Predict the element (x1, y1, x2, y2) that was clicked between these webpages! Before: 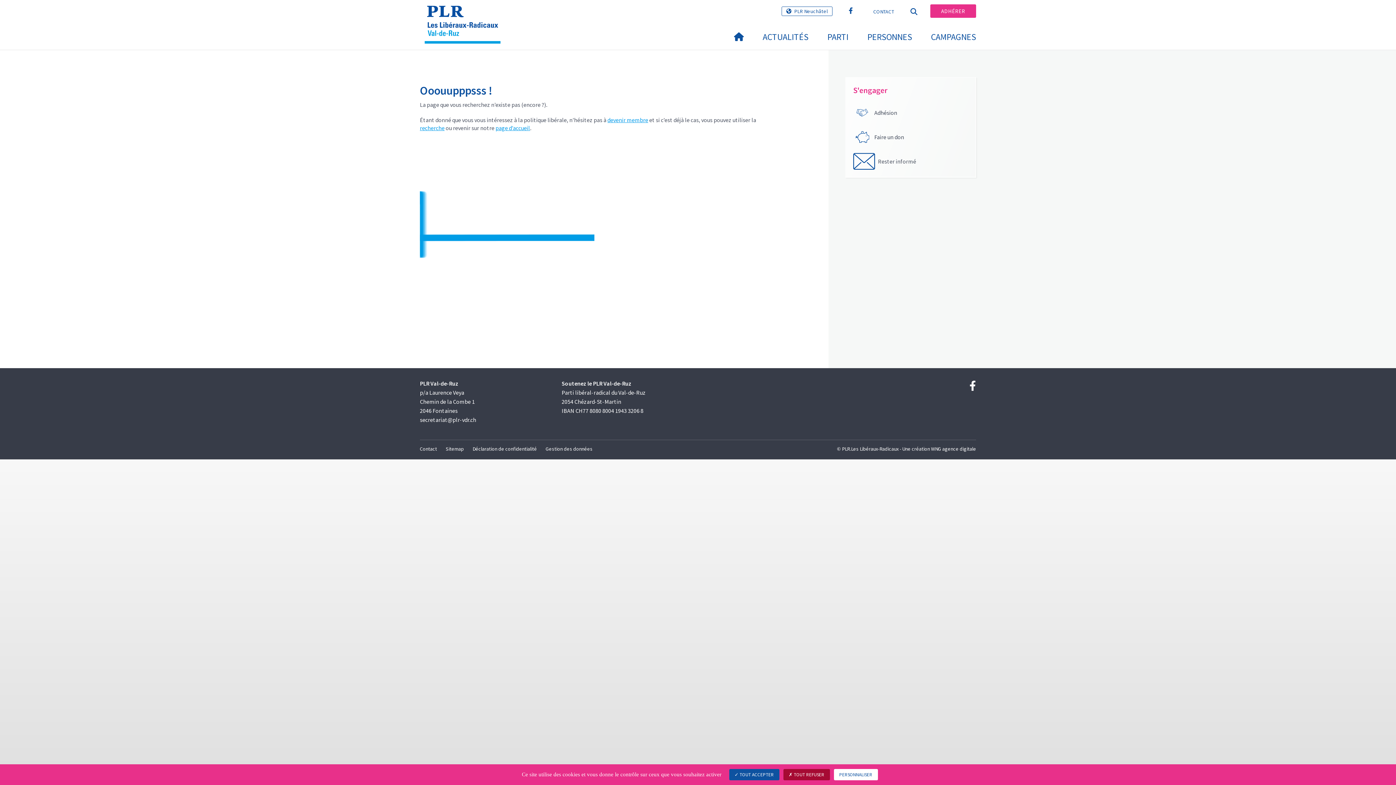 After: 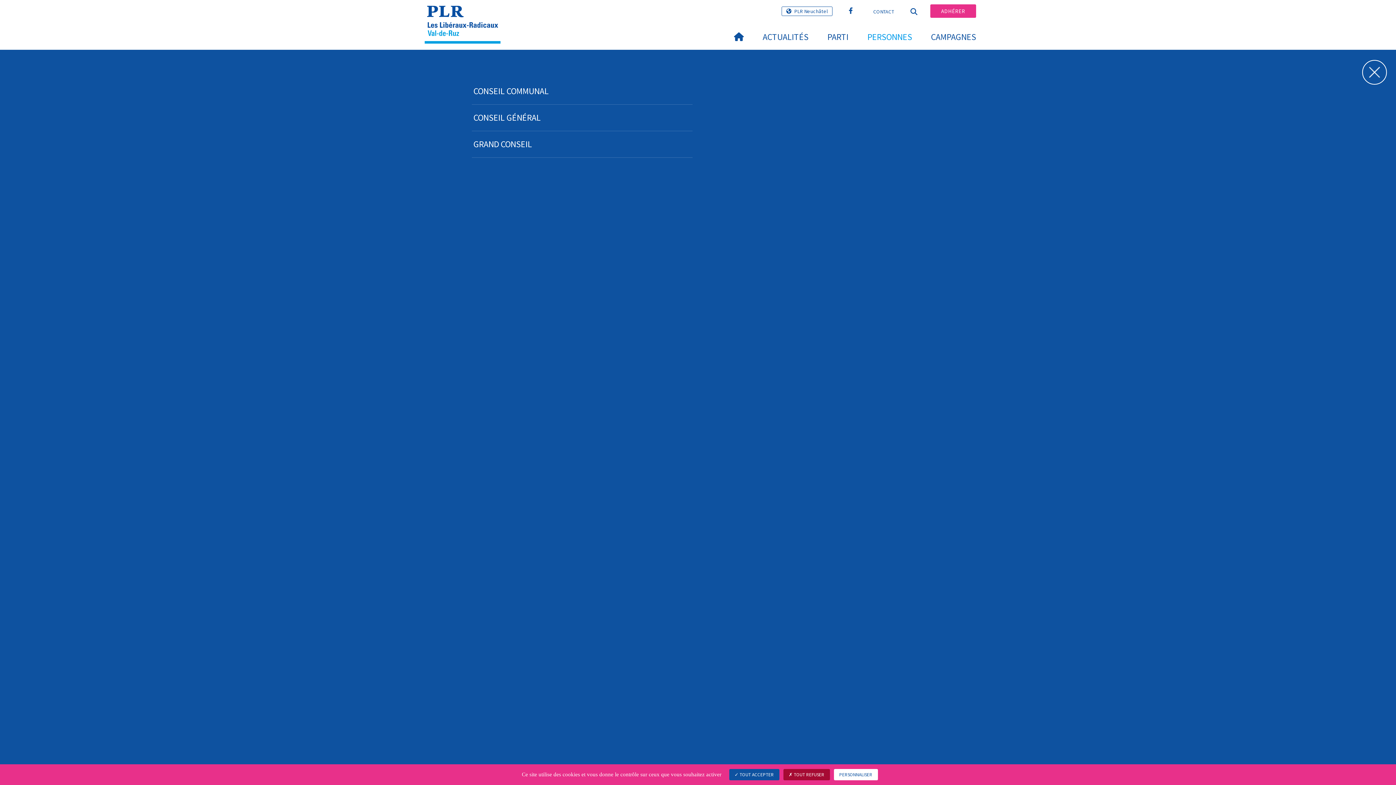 Action: bbox: (858, 24, 921, 49) label: PERSONNES